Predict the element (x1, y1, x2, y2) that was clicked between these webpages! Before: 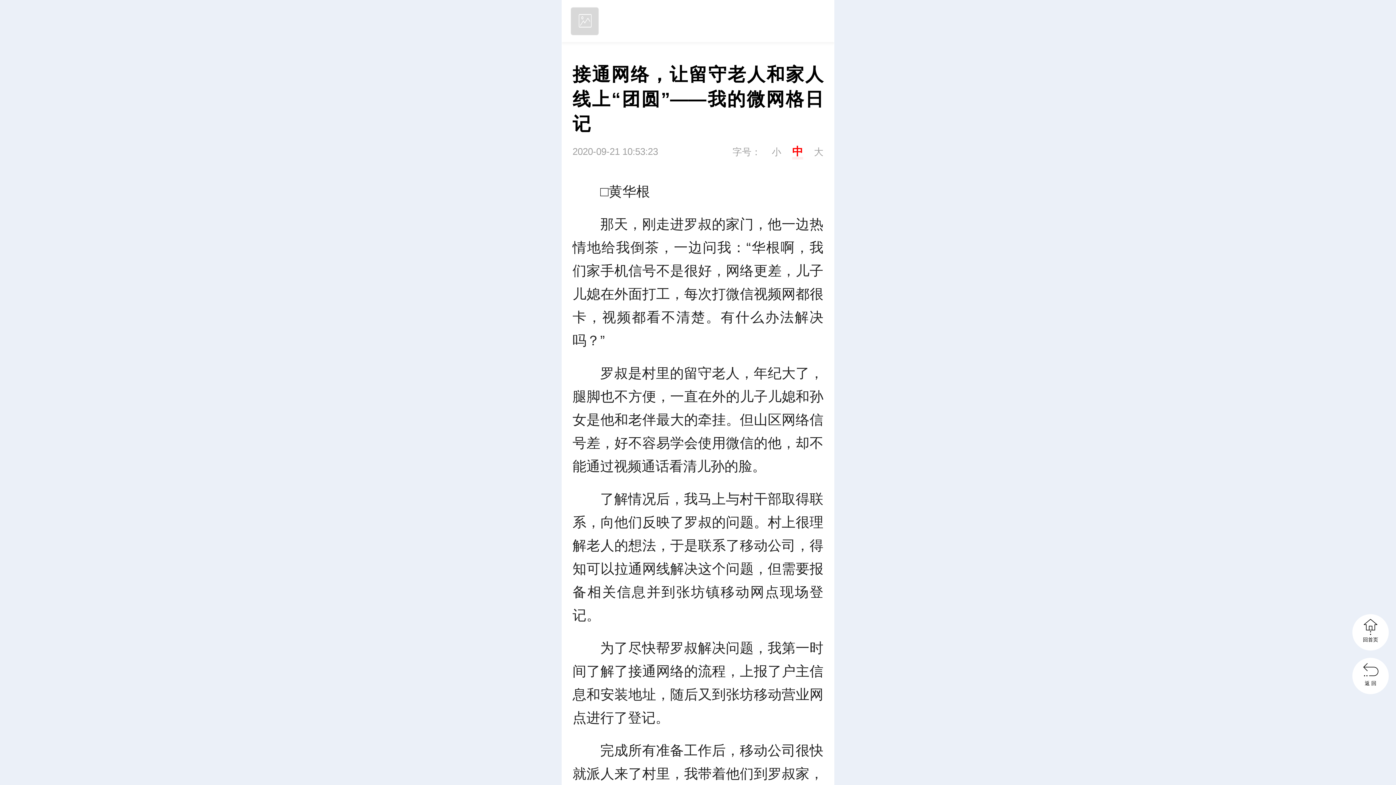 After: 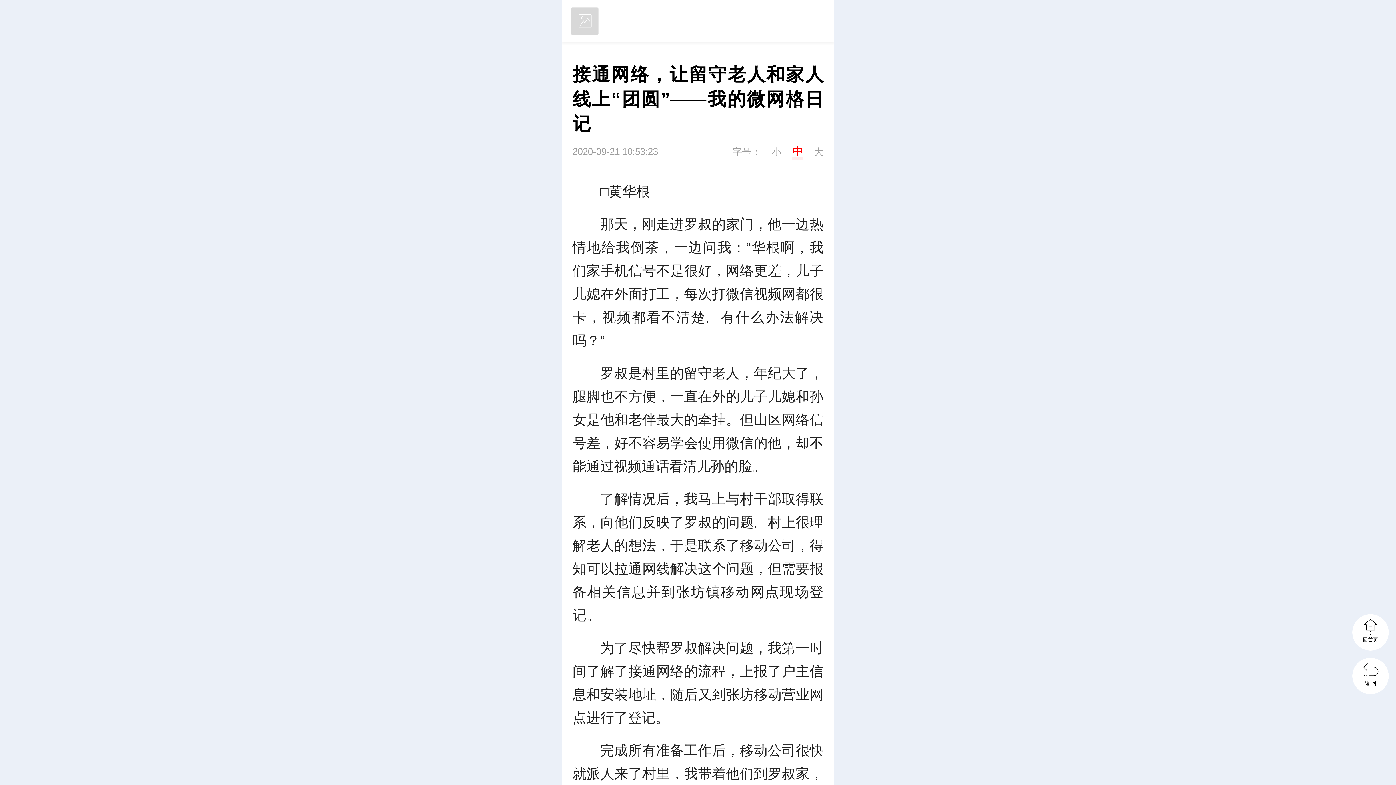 Action: label: 立即下载 bbox: (765, 9, 825, 32)